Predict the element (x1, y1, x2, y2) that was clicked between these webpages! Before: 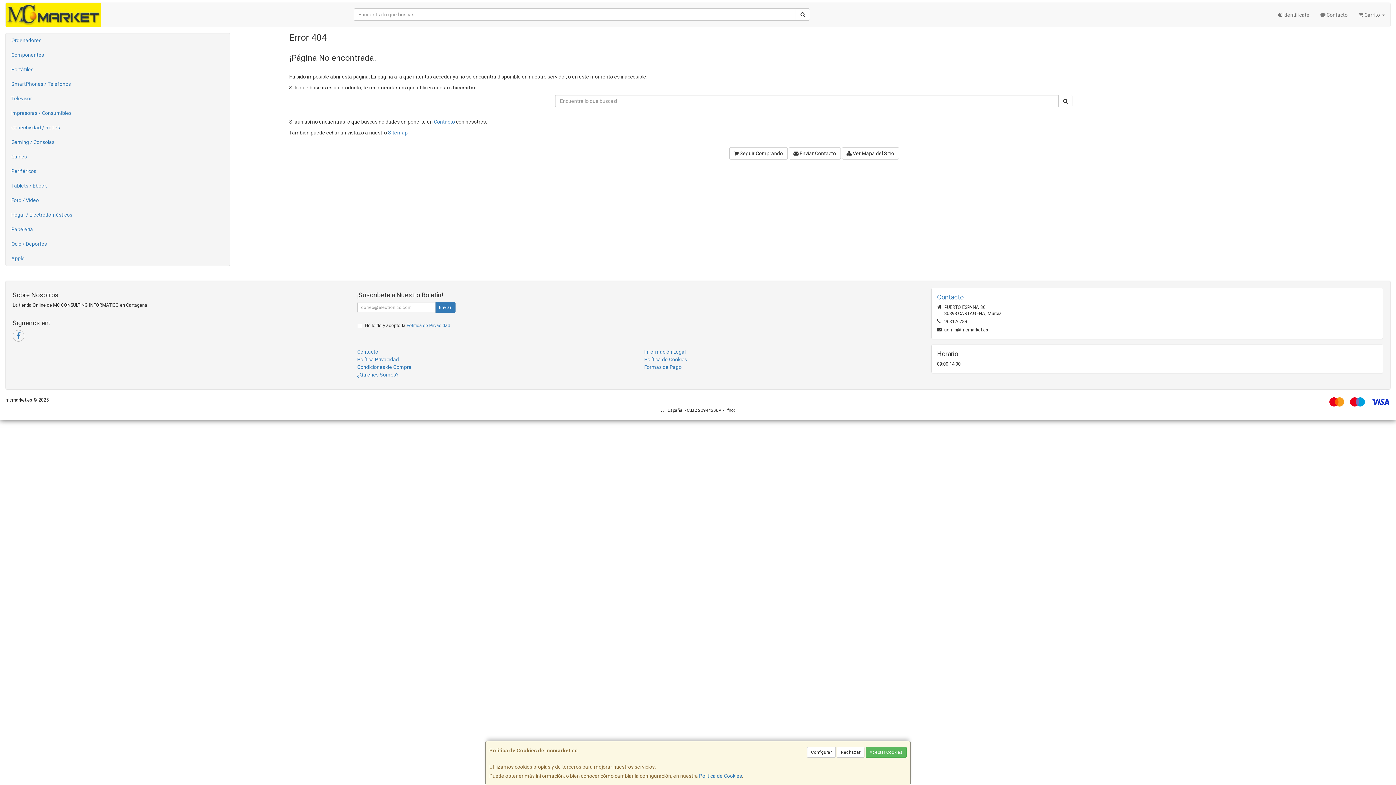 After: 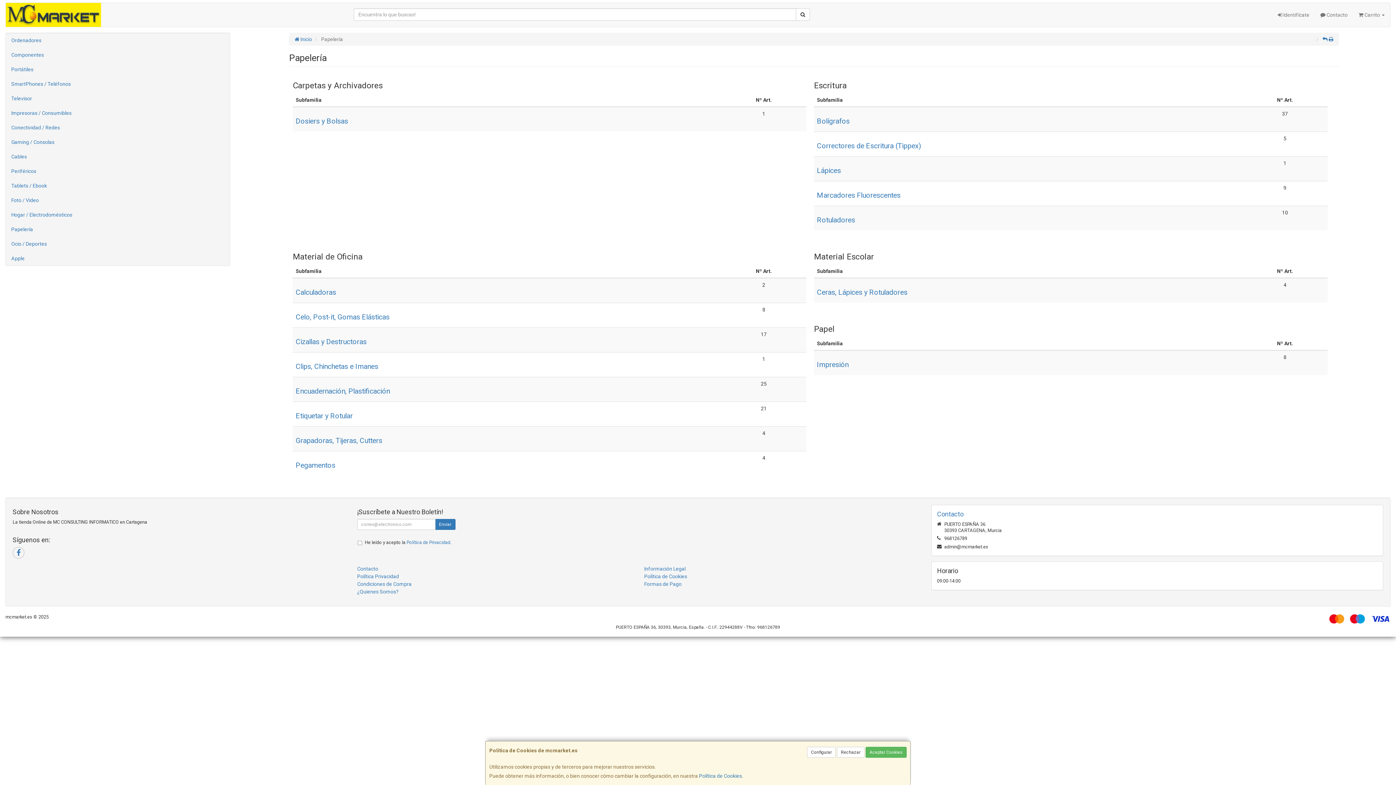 Action: bbox: (5, 222, 229, 236) label: Papelería